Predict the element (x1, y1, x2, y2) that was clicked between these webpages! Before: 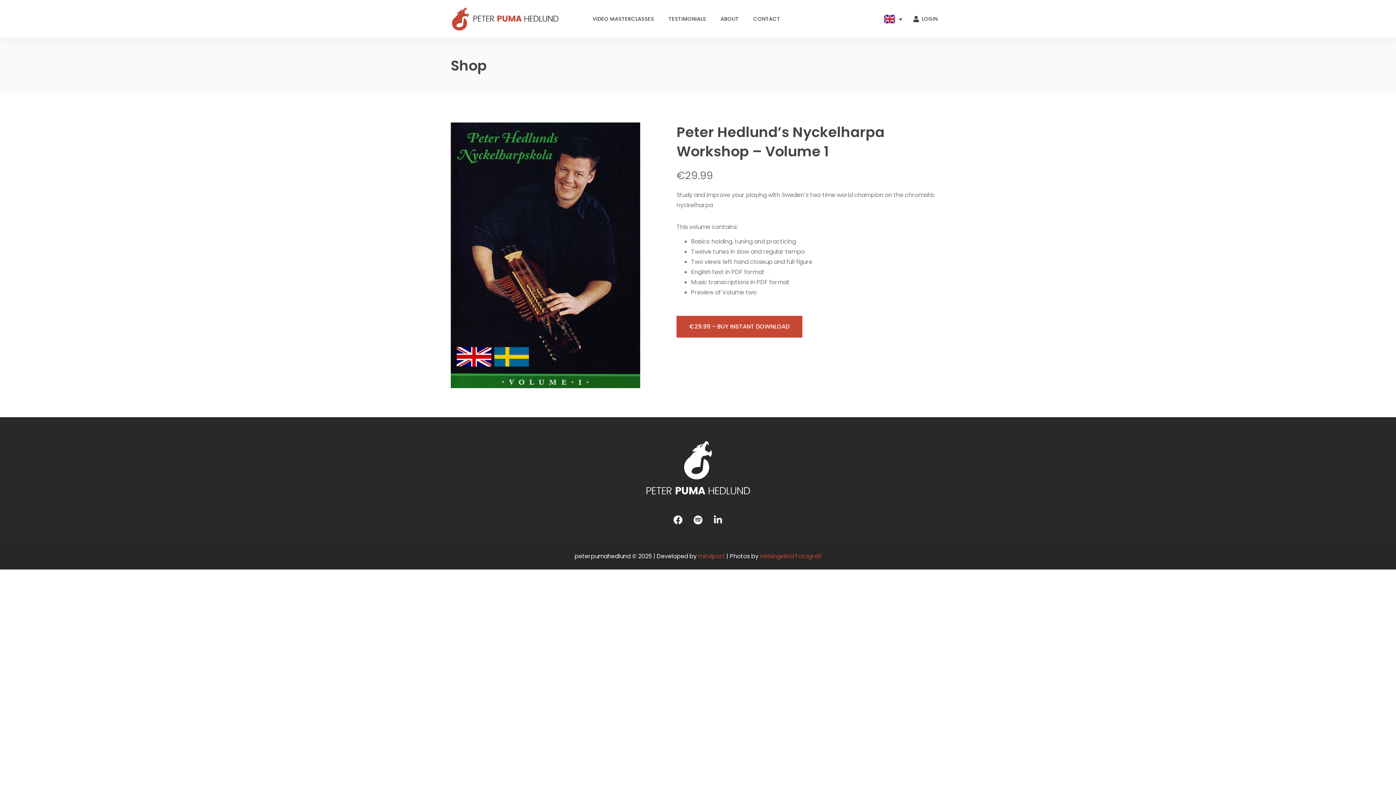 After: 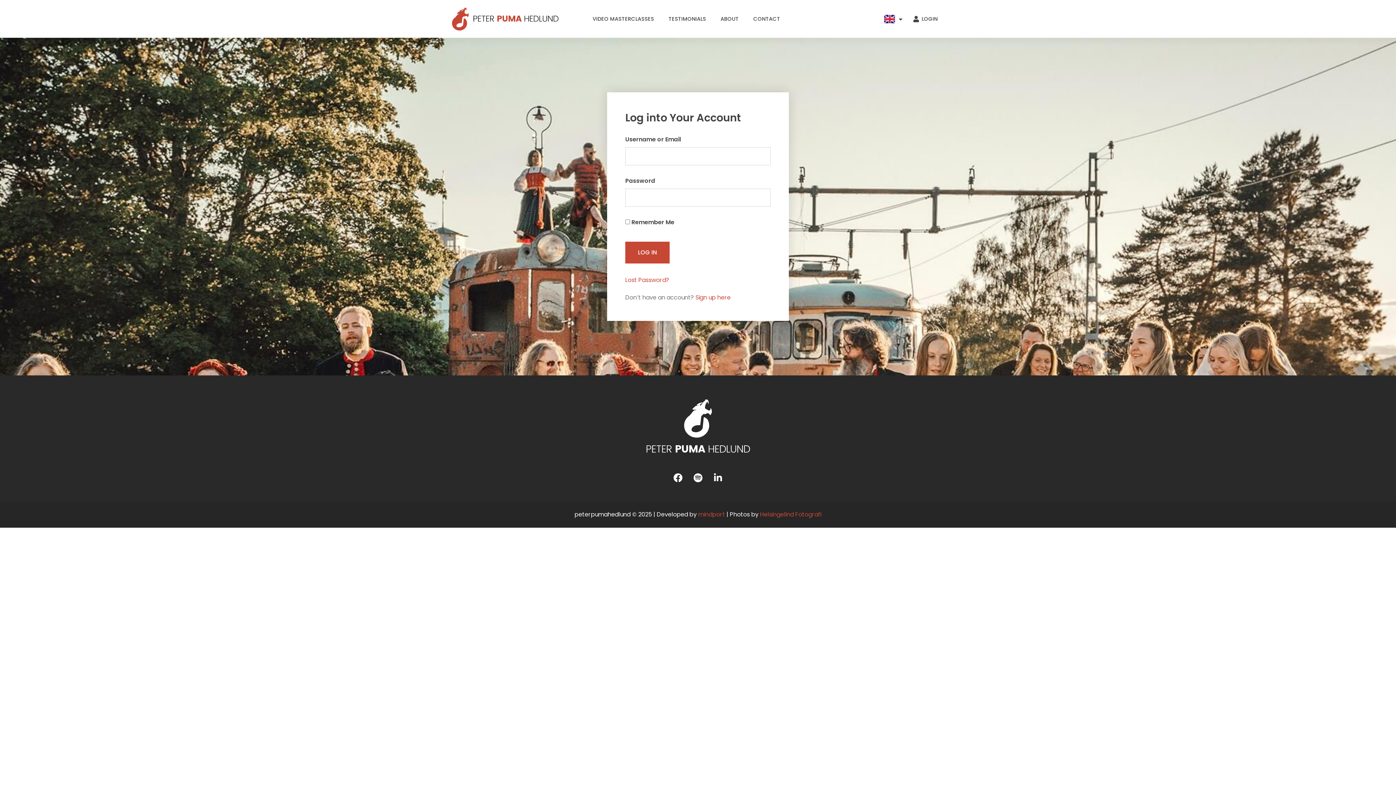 Action: bbox: (906, 10, 945, 27) label: LOGIN